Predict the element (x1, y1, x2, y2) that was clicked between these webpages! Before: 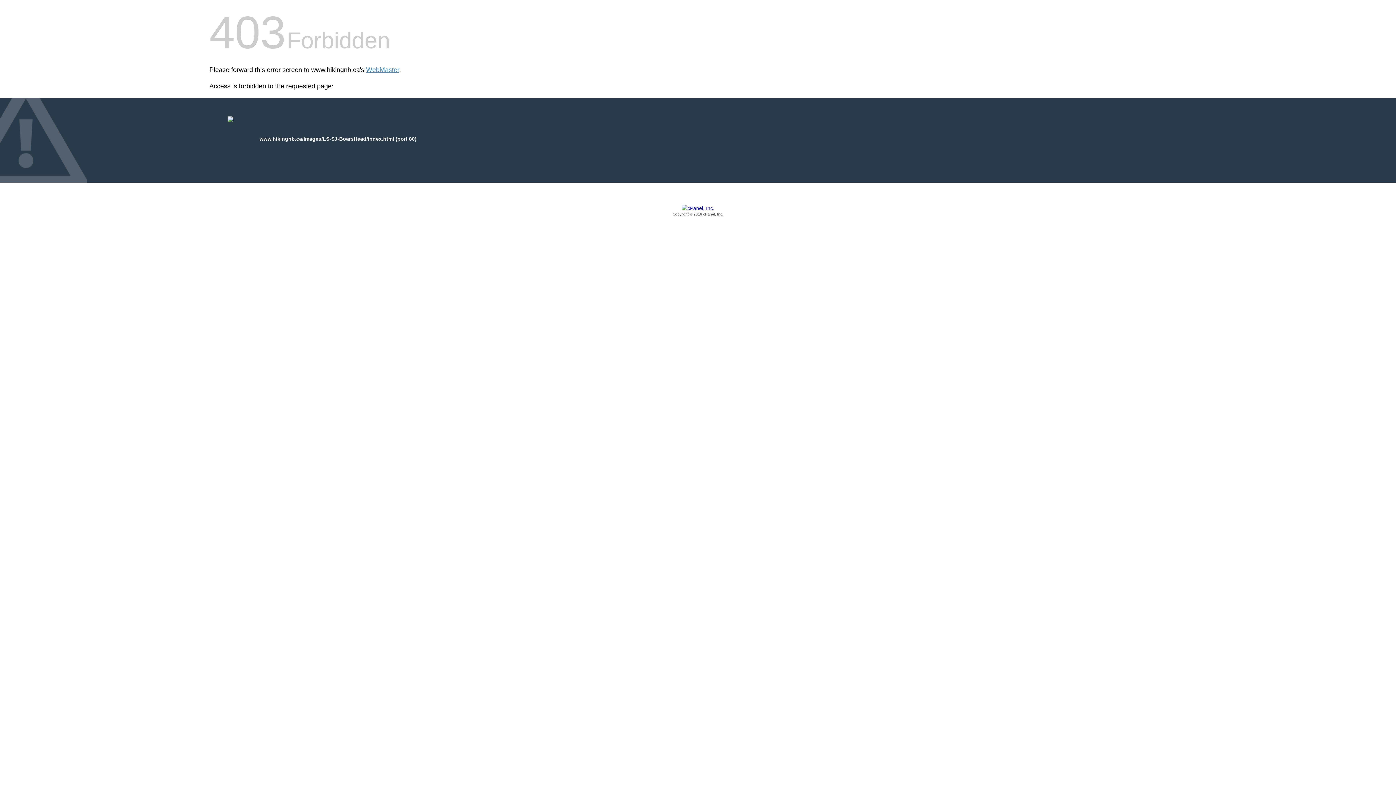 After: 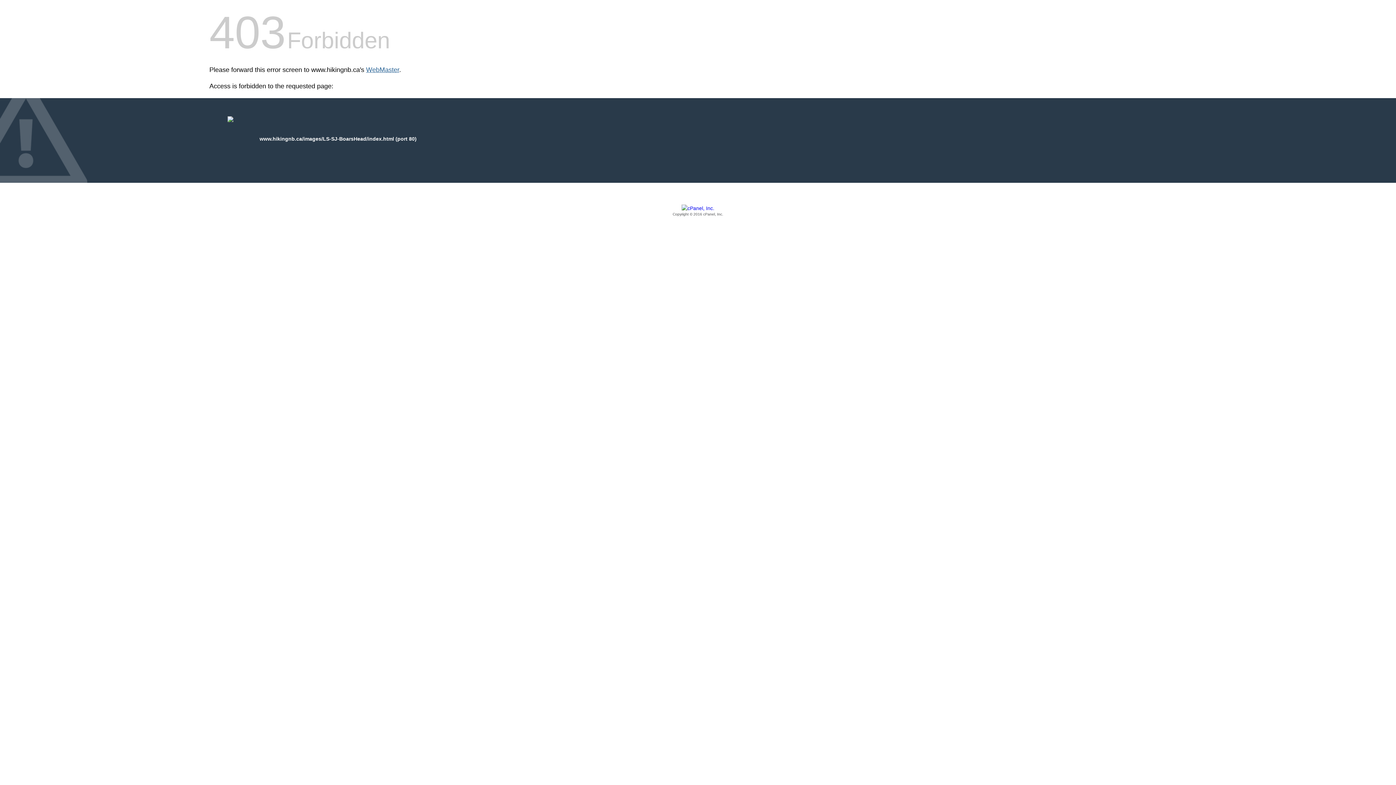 Action: bbox: (366, 66, 399, 73) label: WebMaster